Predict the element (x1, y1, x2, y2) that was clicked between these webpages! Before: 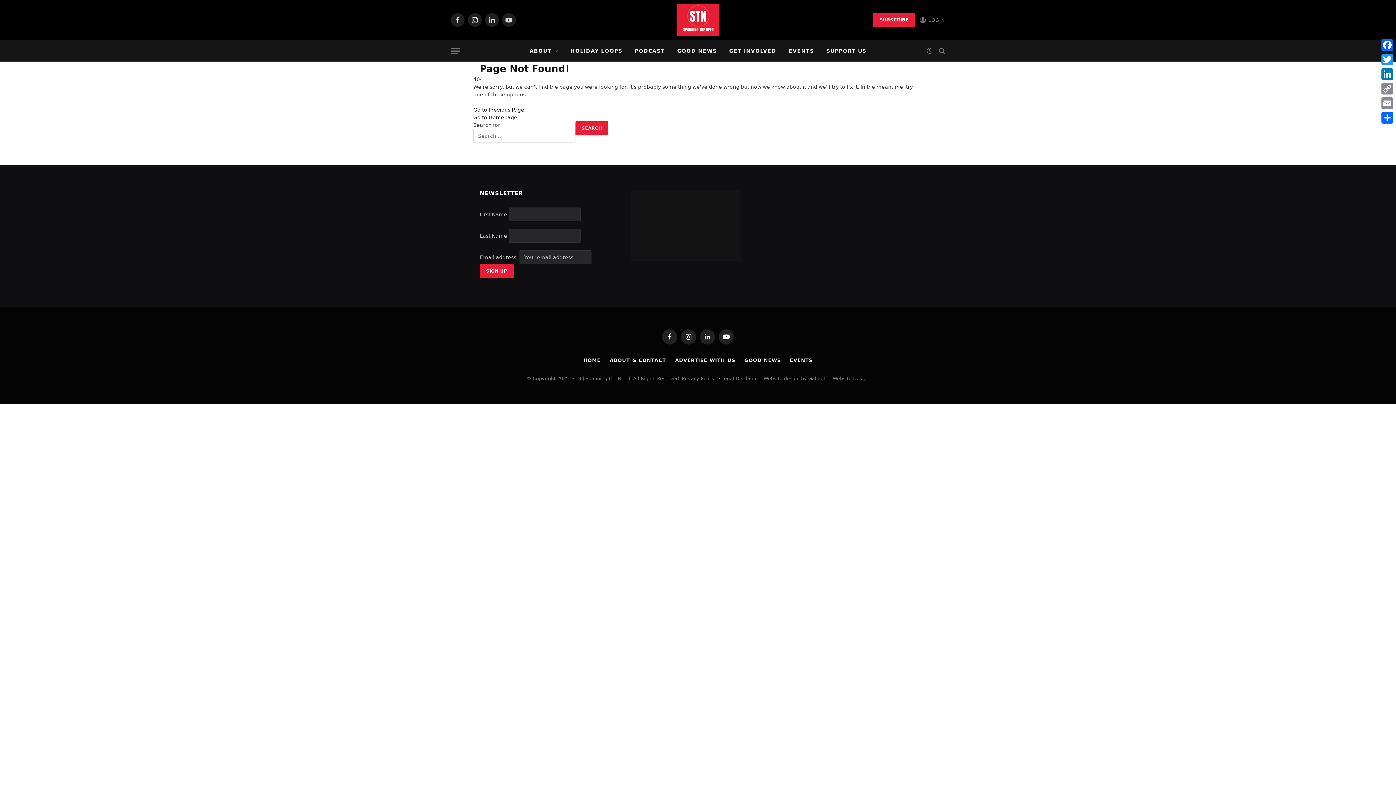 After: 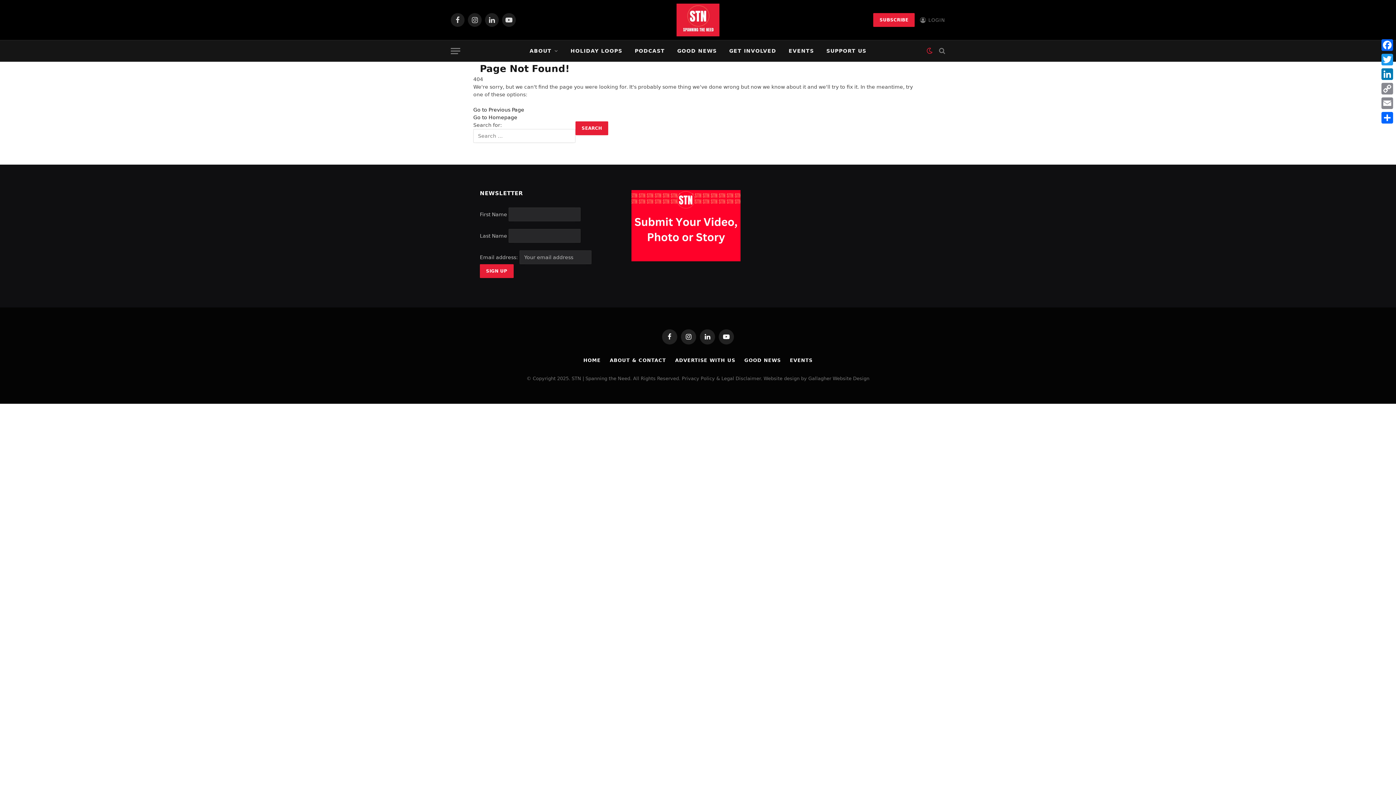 Action: bbox: (925, 47, 934, 54)